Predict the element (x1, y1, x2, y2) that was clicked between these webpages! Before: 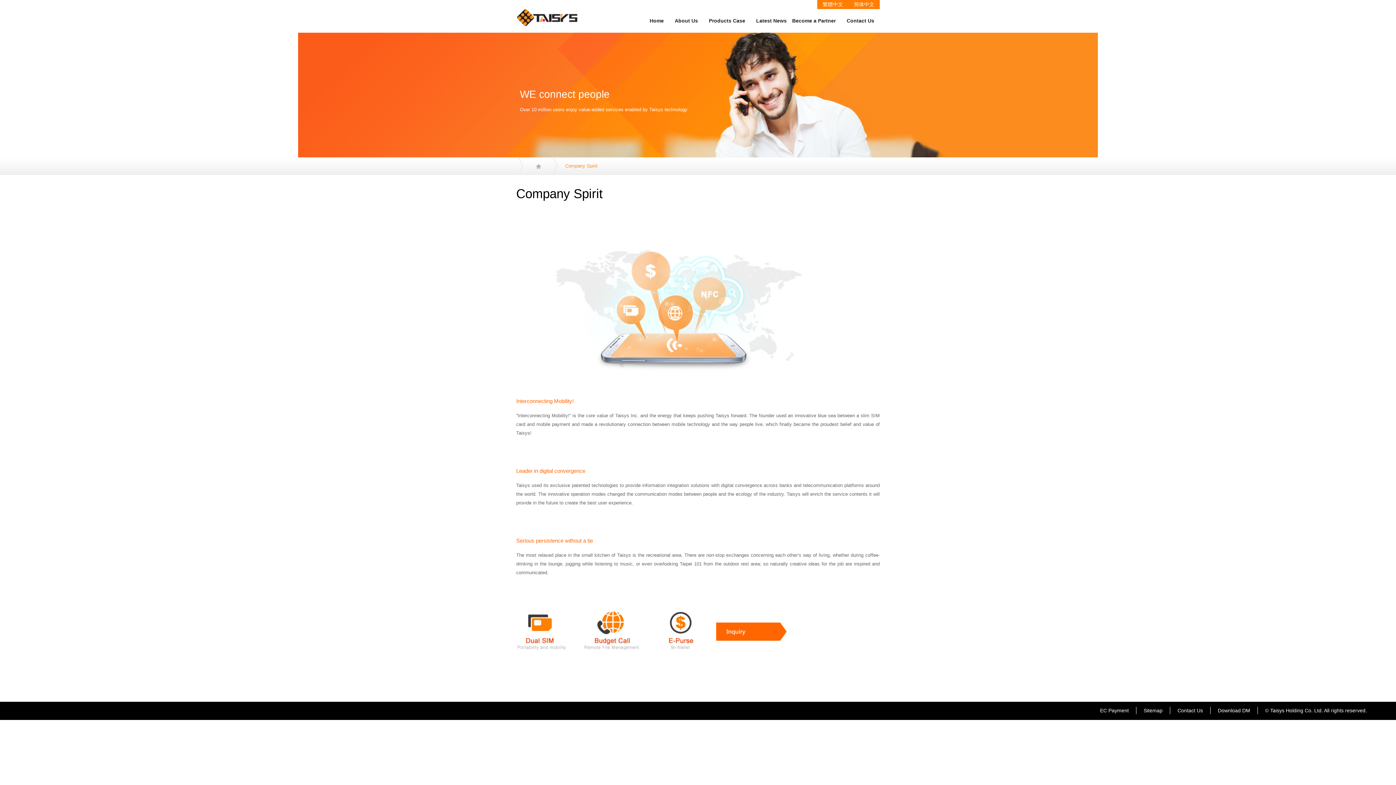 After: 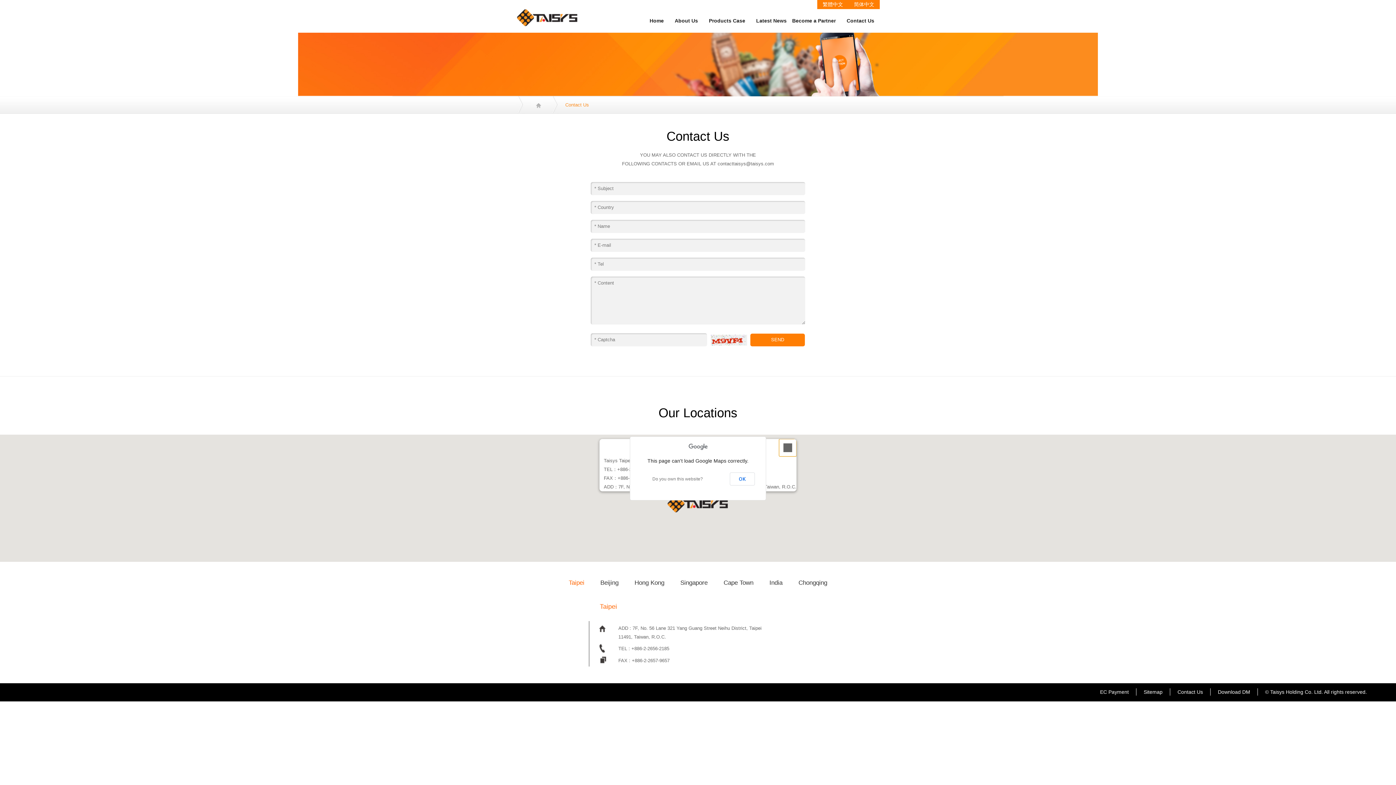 Action: label: Contact Us bbox: (846, 12, 874, 32)